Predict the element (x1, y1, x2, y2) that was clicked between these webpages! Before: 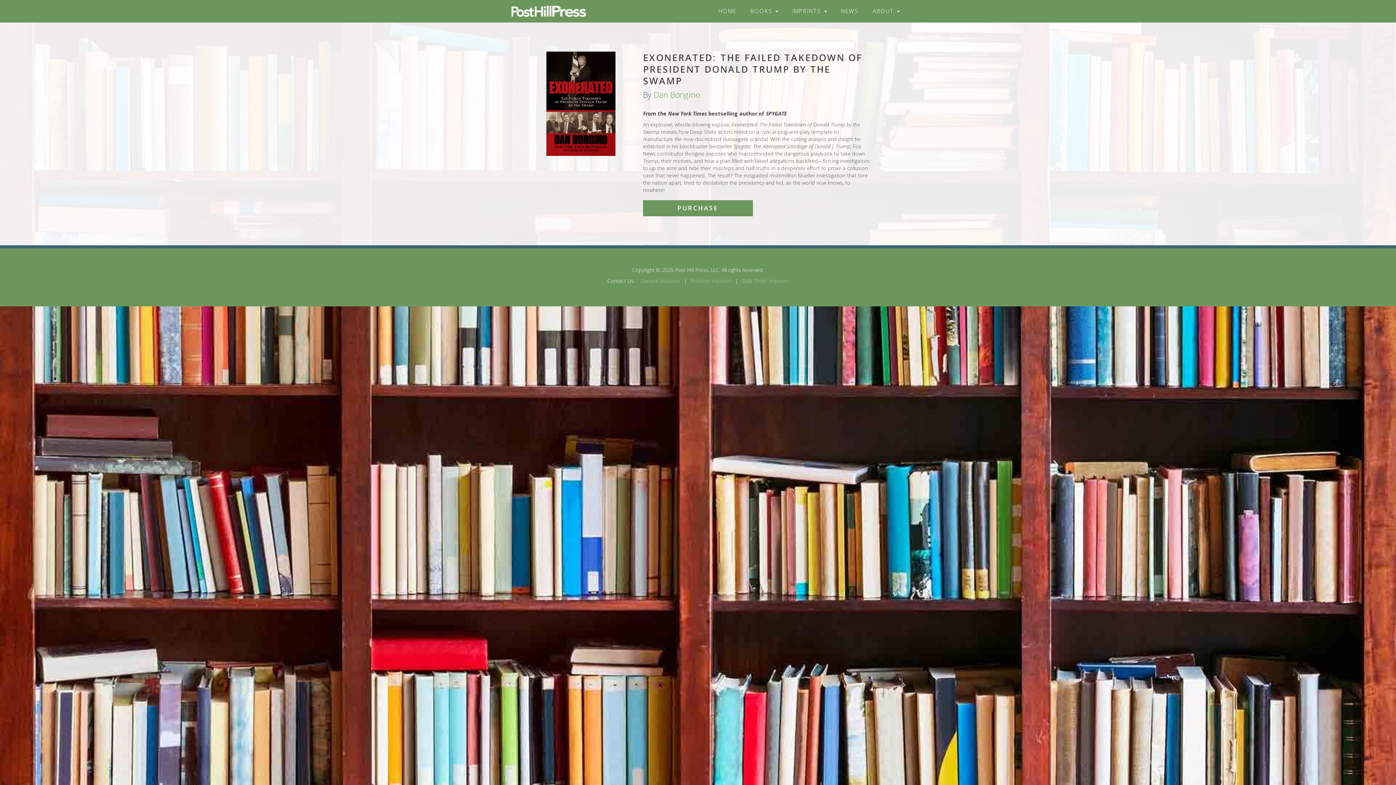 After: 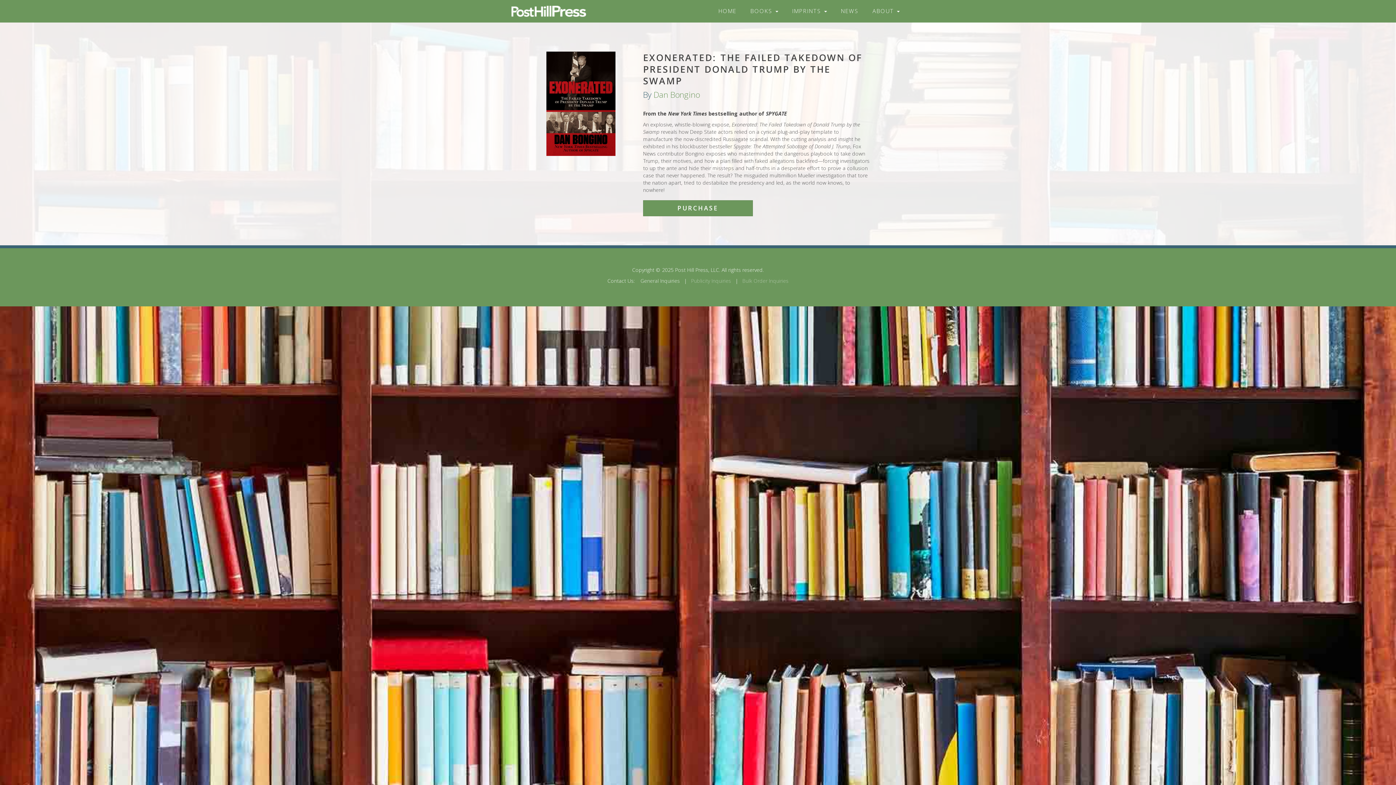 Action: label: General Inquiries bbox: (640, 277, 680, 284)